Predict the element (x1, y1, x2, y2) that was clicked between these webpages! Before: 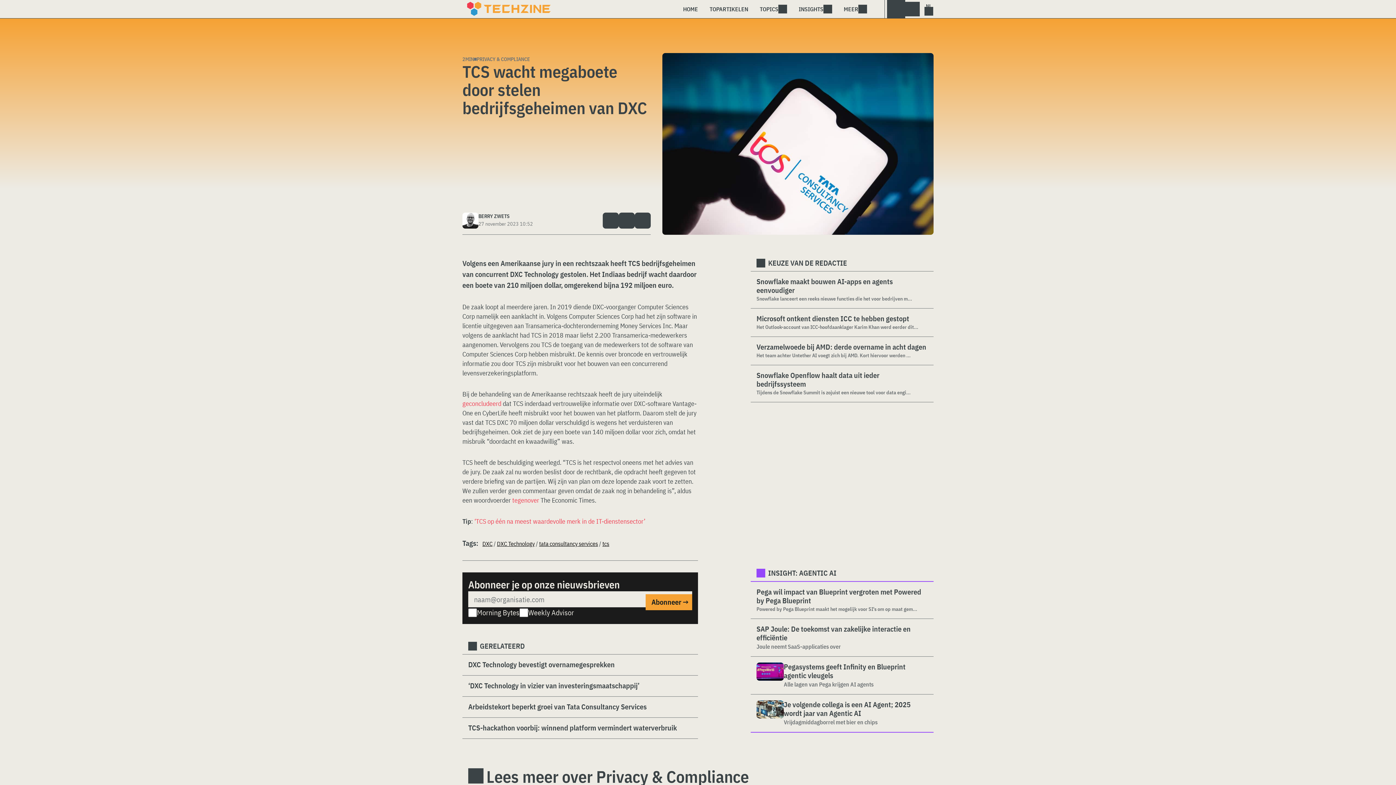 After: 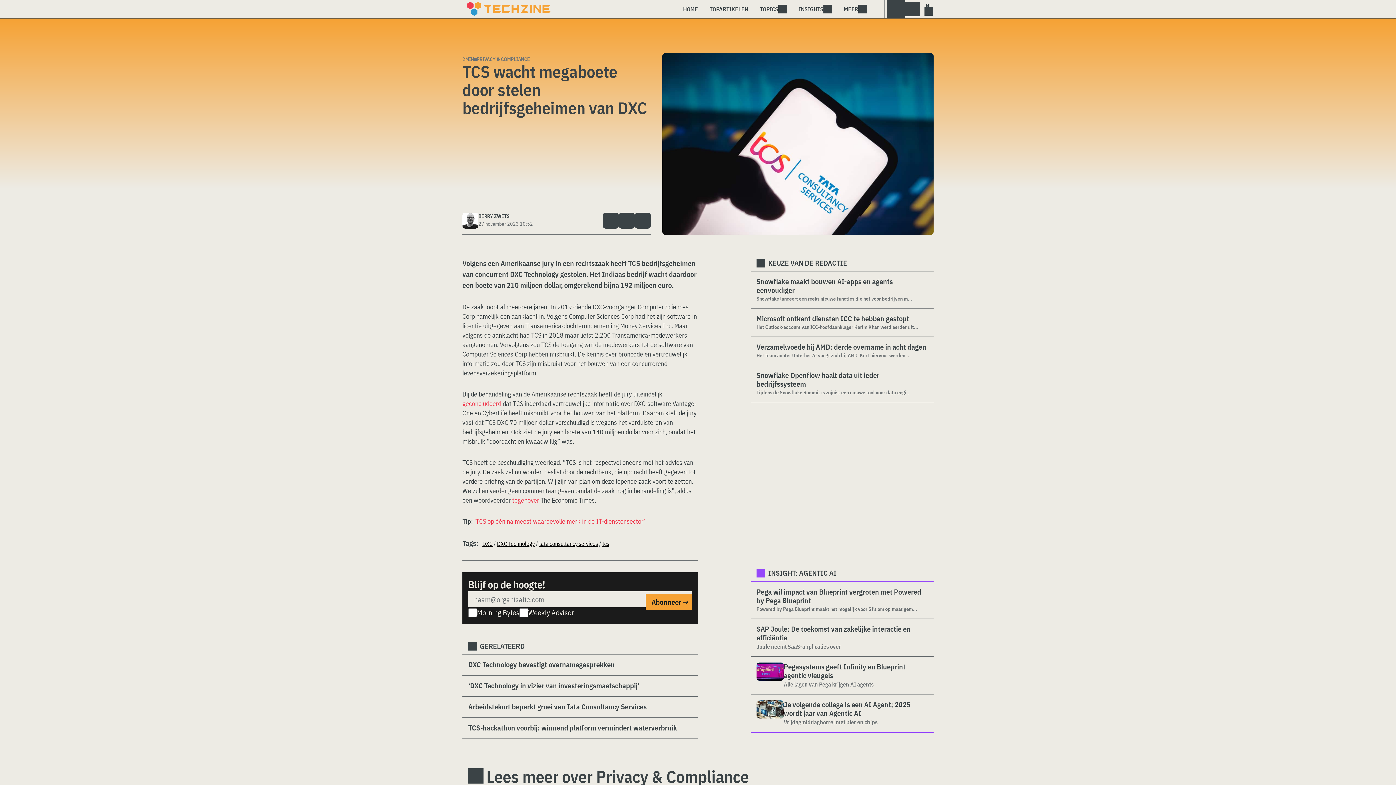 Action: label: 27 november 2023 10:52 bbox: (478, 220, 533, 228)